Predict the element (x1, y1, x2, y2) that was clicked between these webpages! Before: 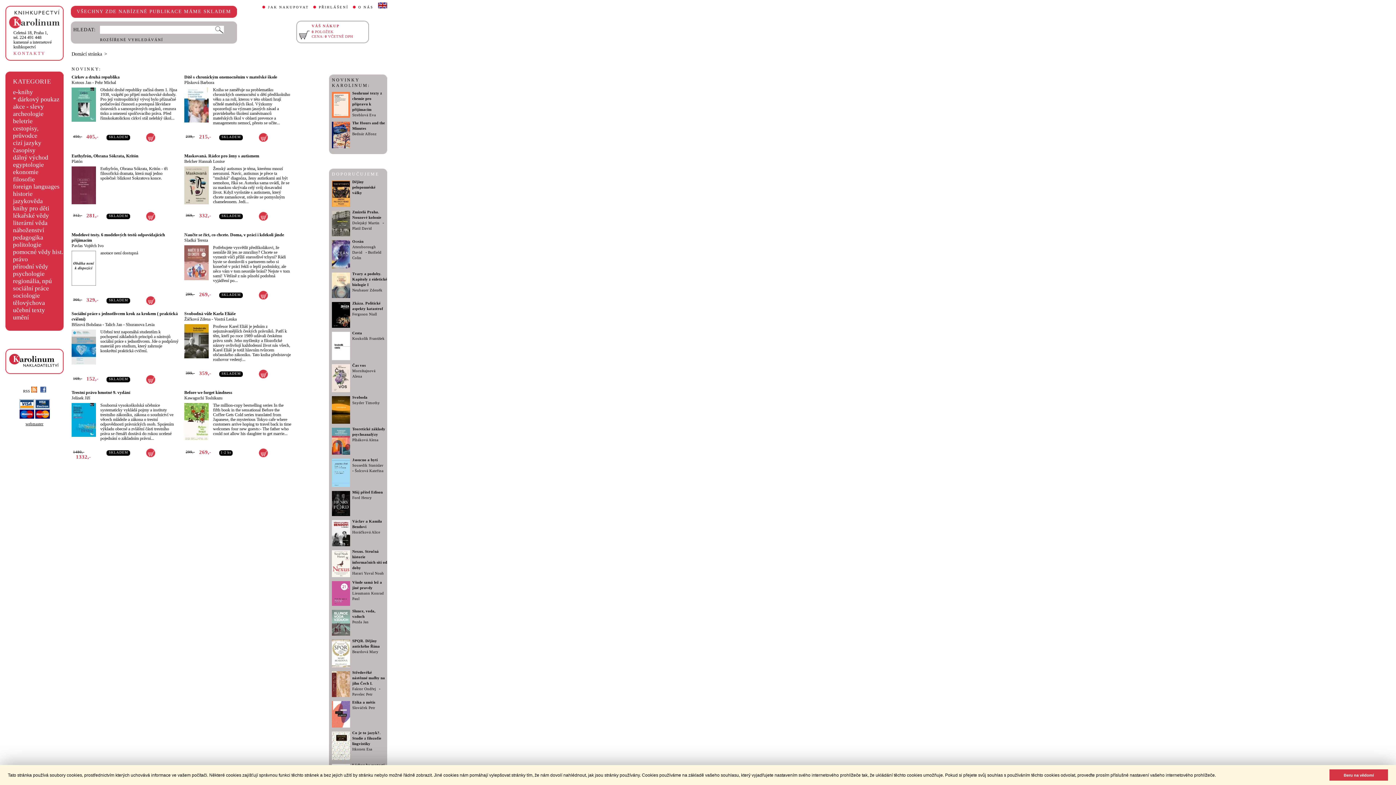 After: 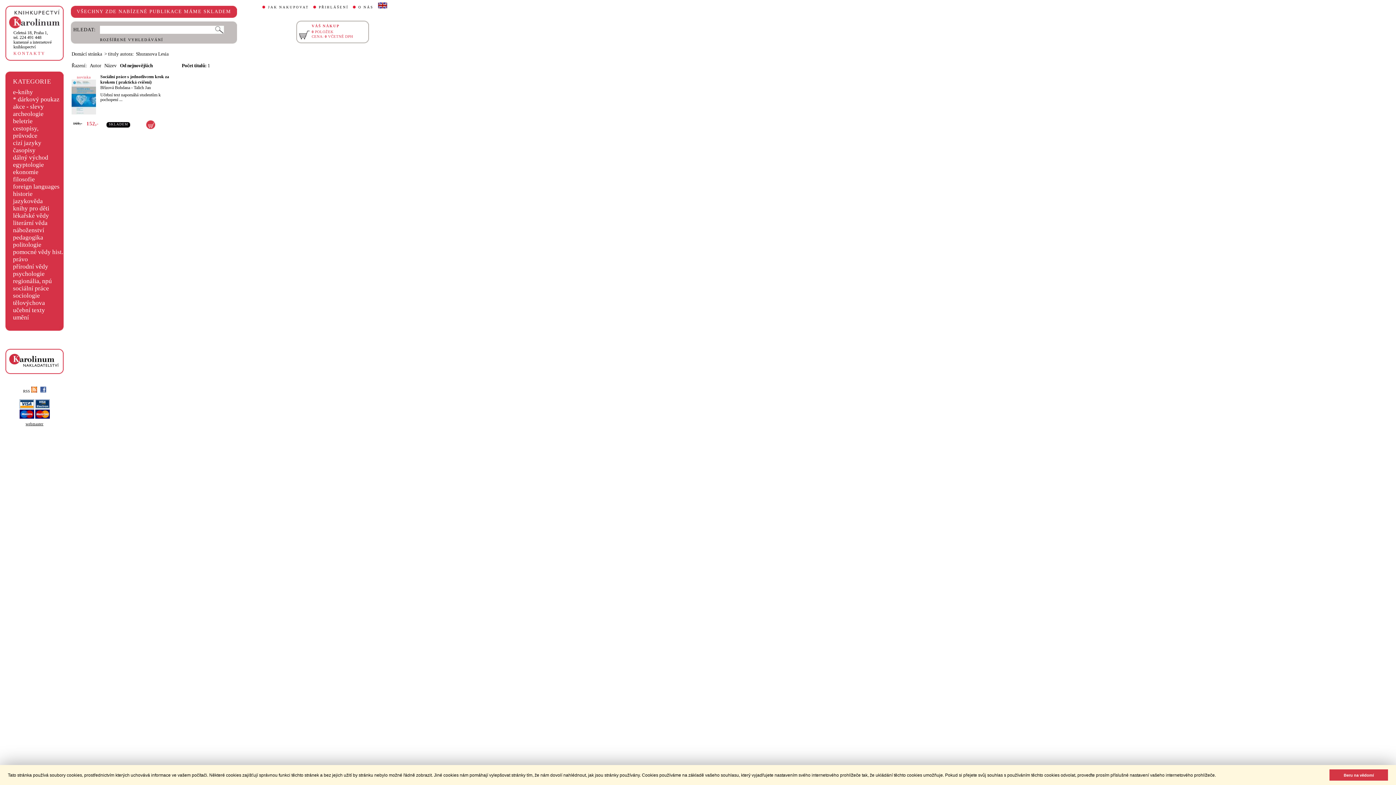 Action: bbox: (125, 322, 154, 327) label: Shuranova Lesia